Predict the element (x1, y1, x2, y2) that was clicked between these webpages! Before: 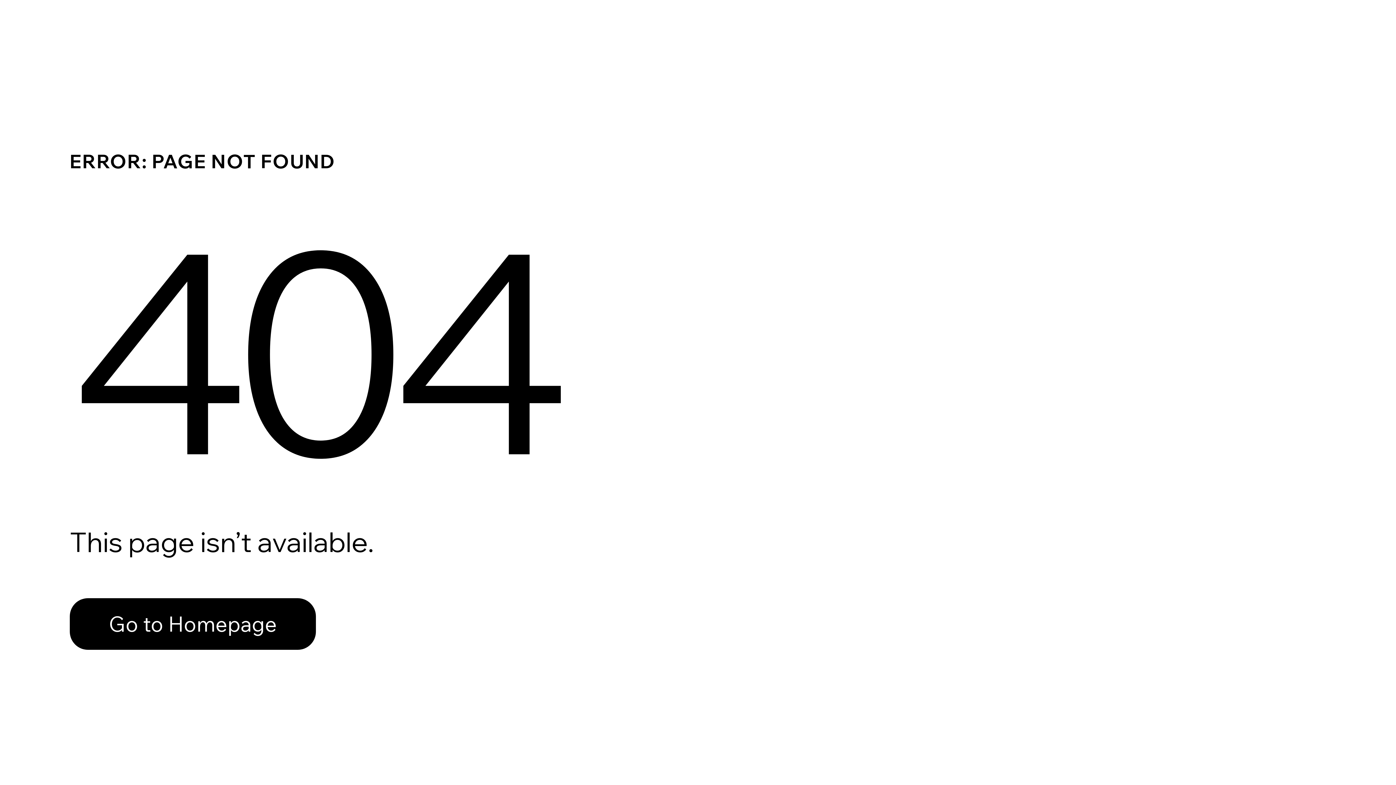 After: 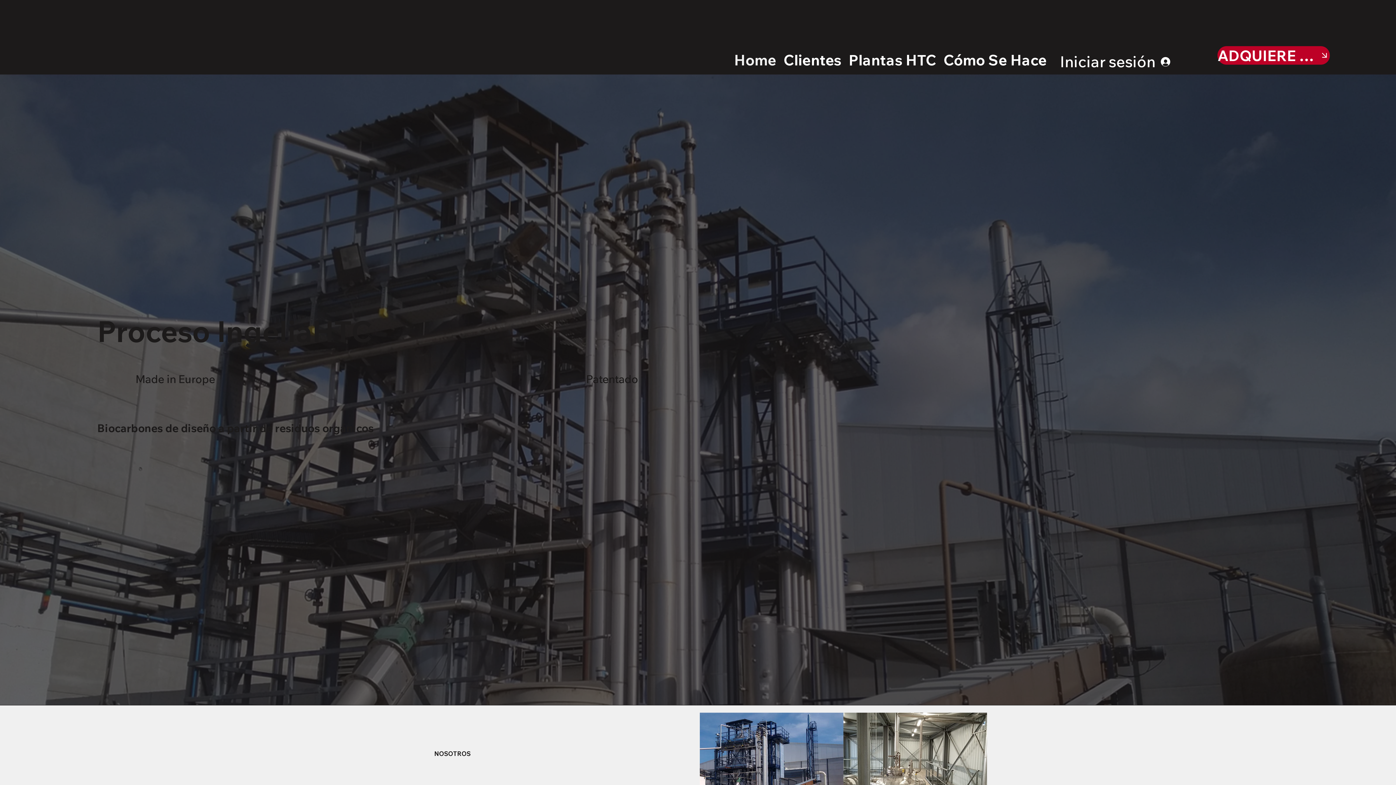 Action: bbox: (69, 582, 768, 659) label: Go to Homepage